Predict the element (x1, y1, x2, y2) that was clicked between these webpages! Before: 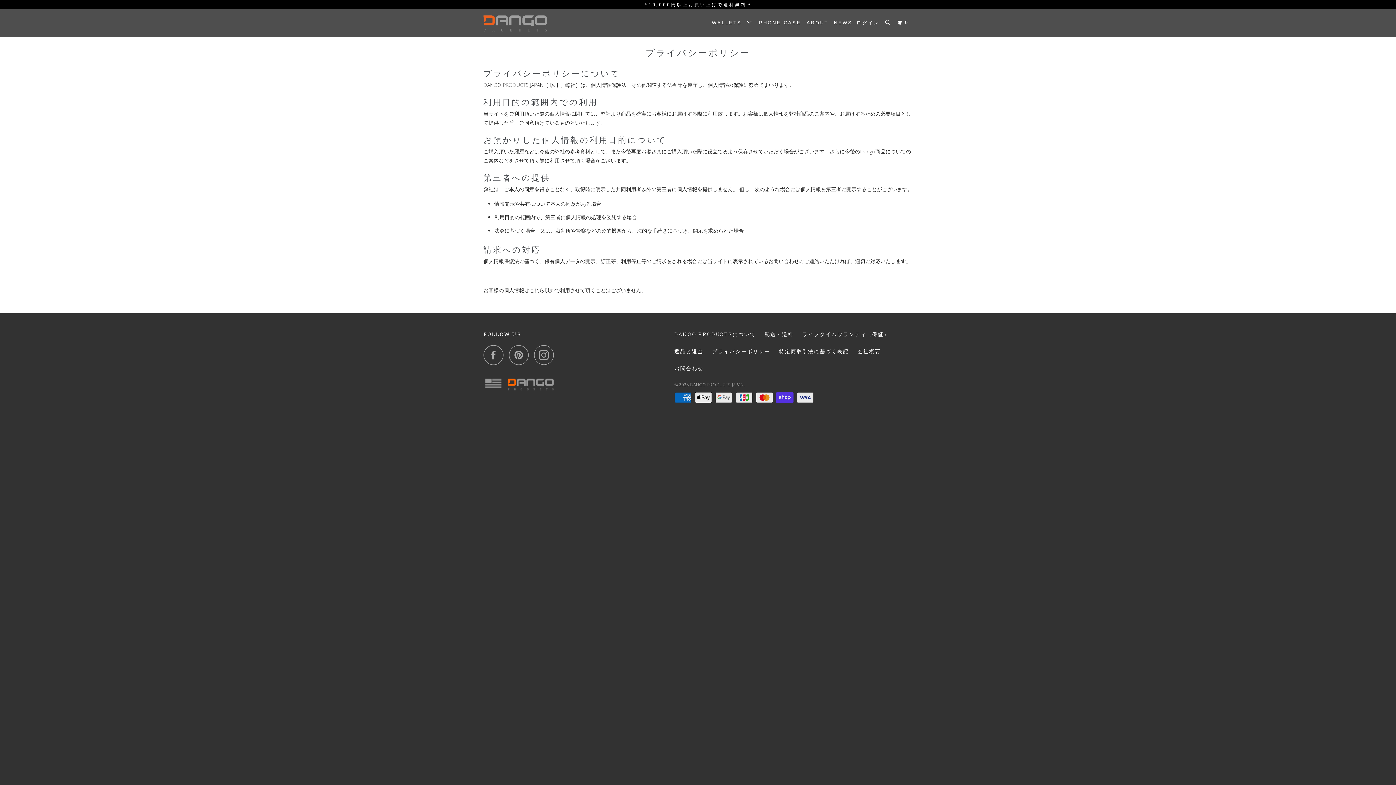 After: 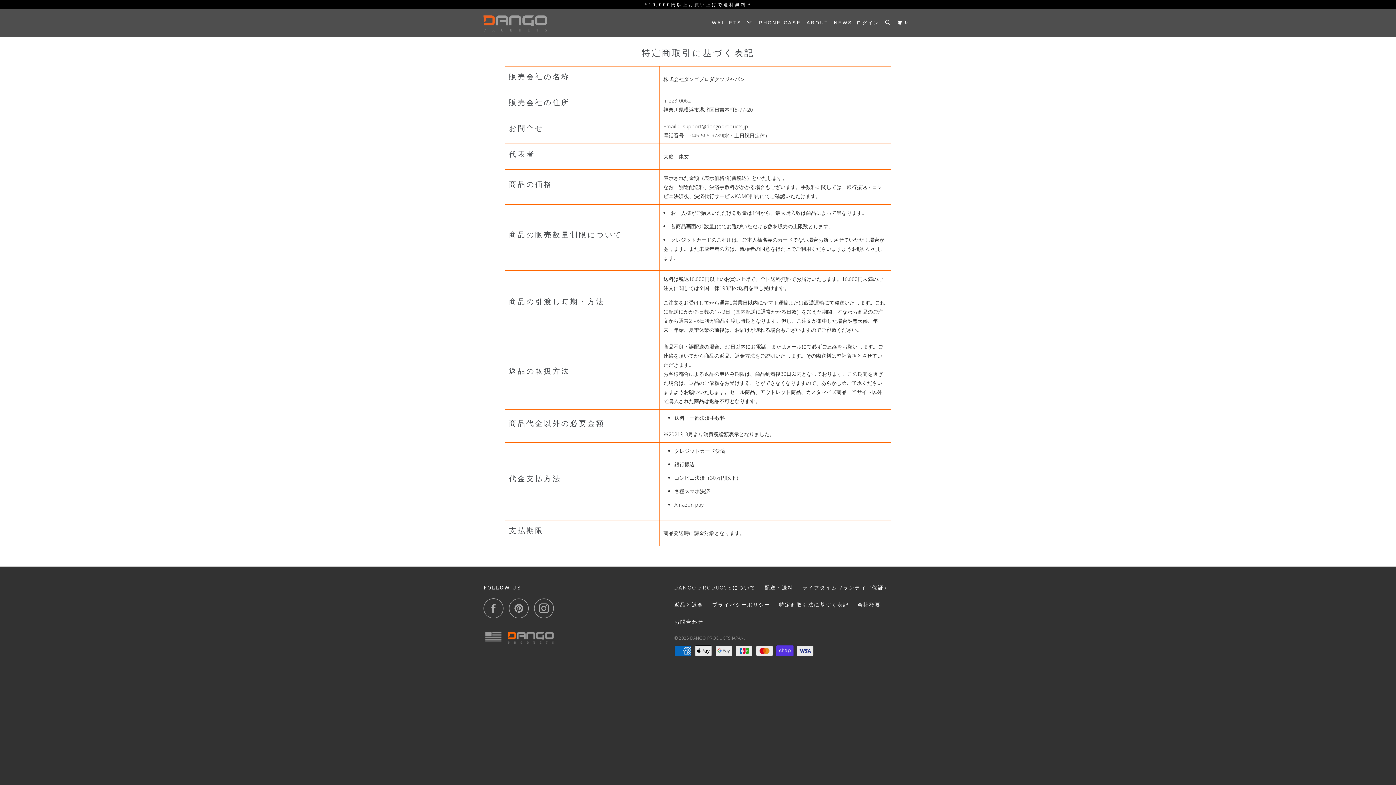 Action: label: 特定商取引法に基づく表記 bbox: (779, 346, 849, 356)